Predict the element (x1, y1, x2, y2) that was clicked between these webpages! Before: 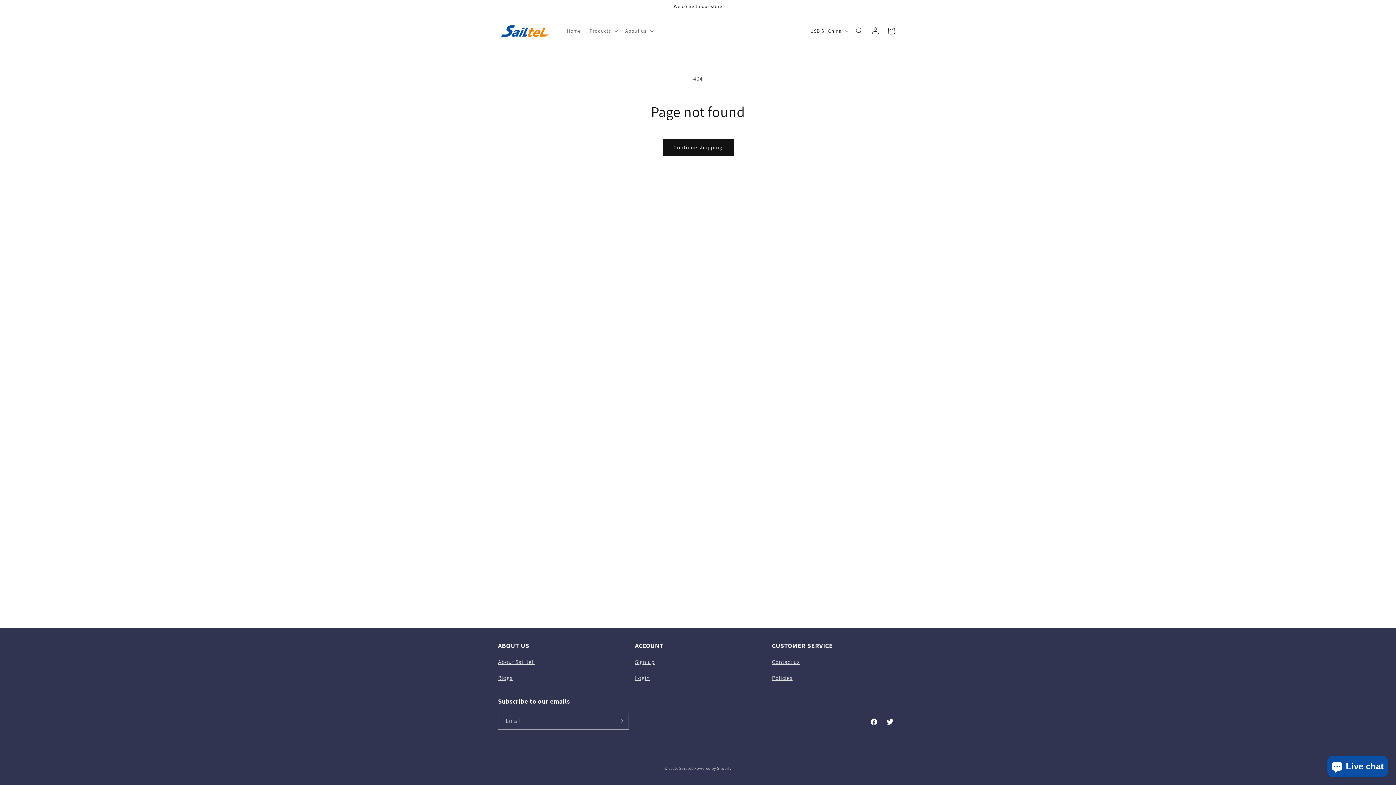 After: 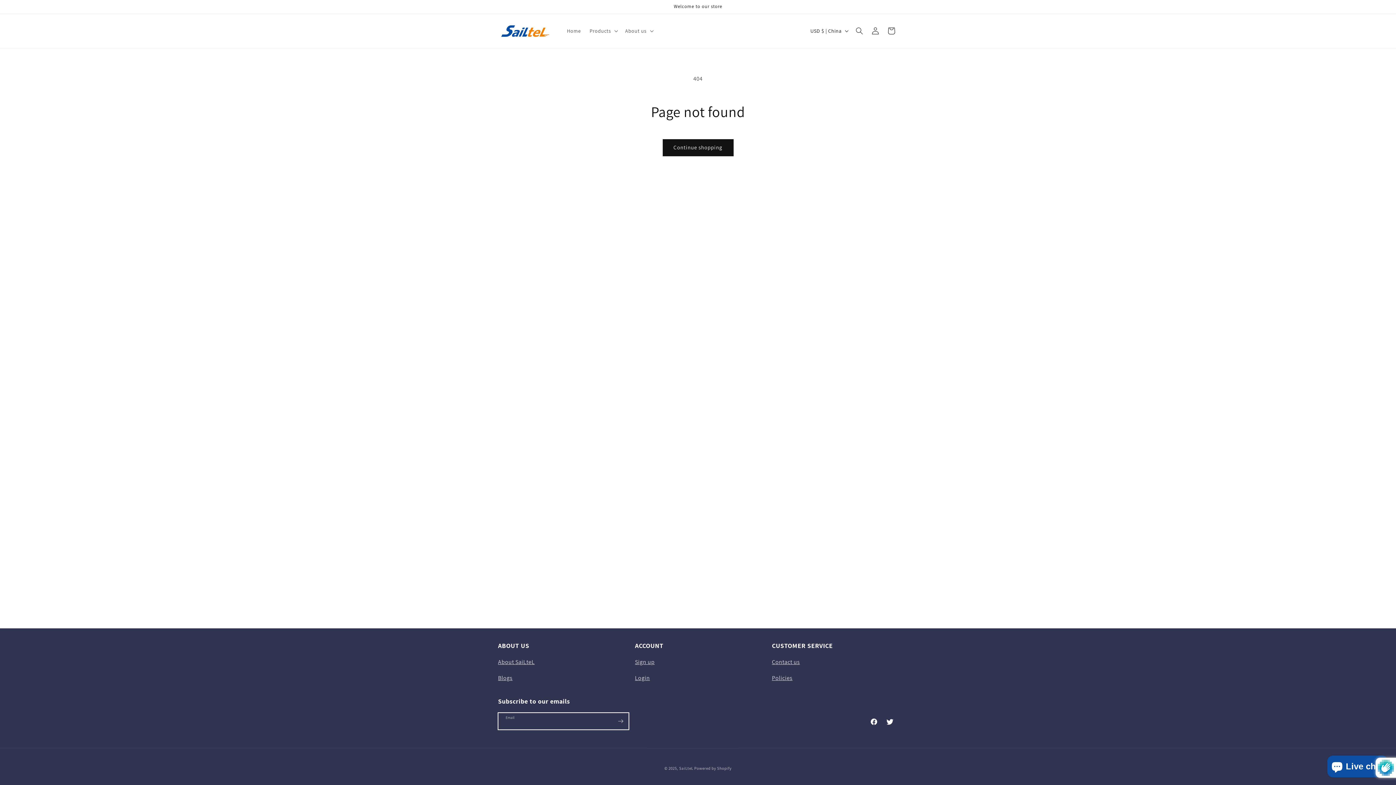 Action: label: Subscribe bbox: (612, 713, 628, 730)